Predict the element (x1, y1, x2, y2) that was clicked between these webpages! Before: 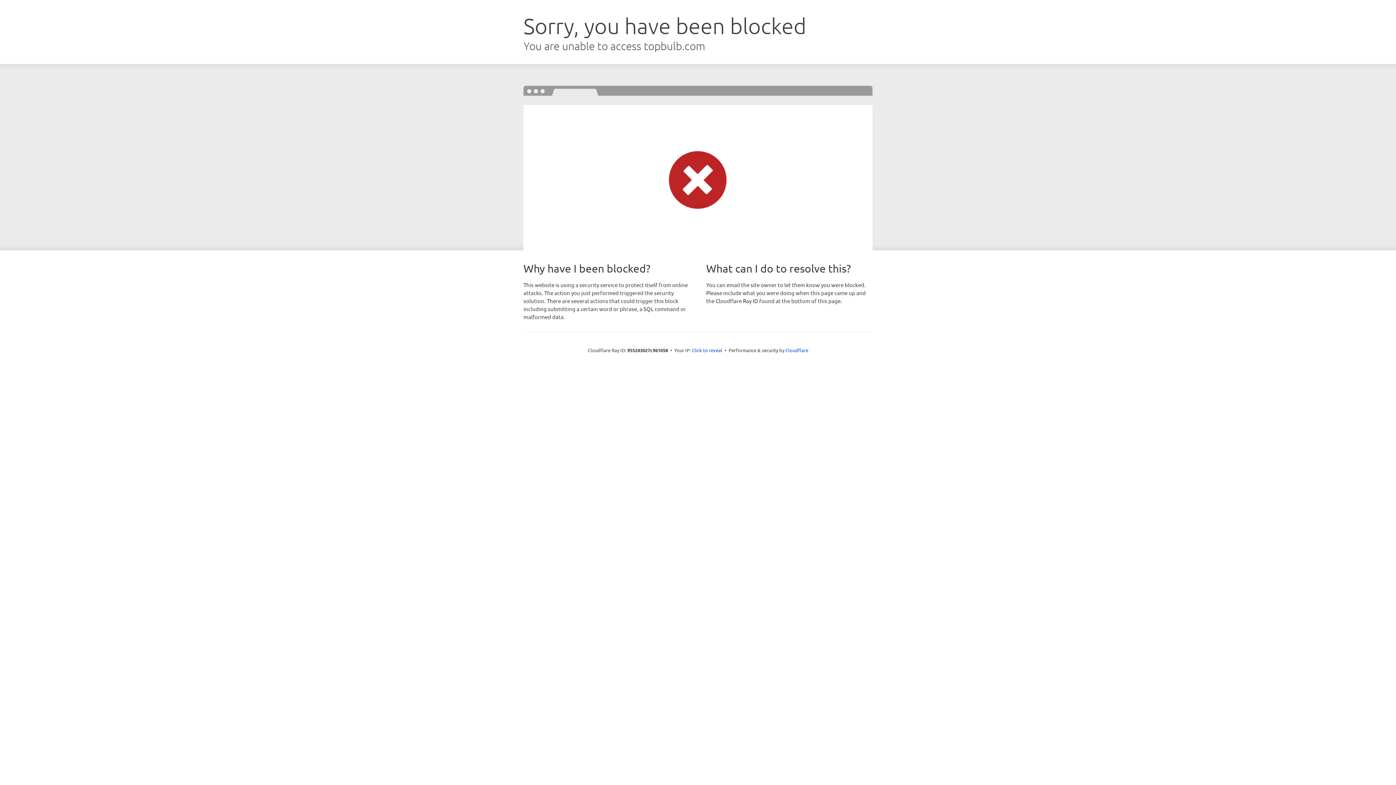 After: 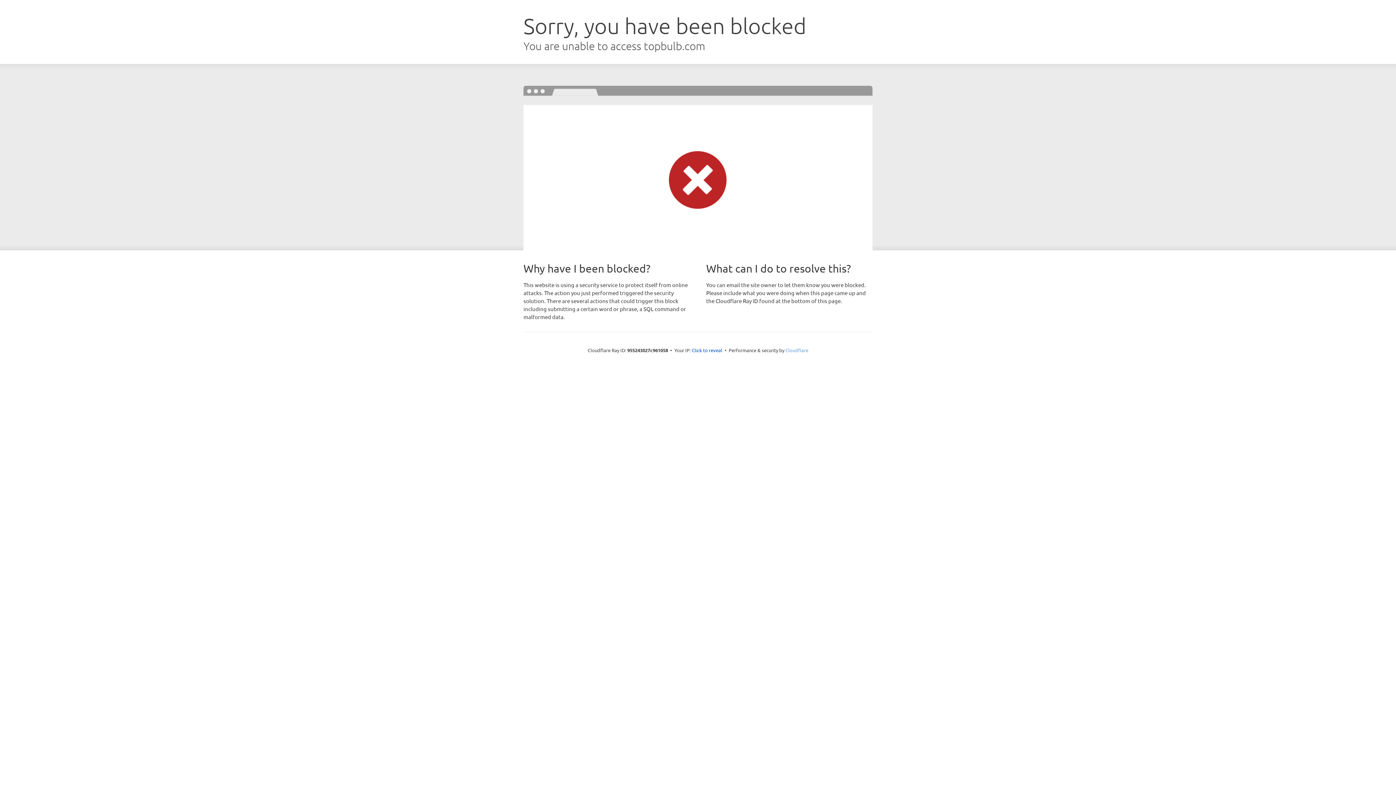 Action: label: Cloudflare bbox: (785, 347, 808, 353)